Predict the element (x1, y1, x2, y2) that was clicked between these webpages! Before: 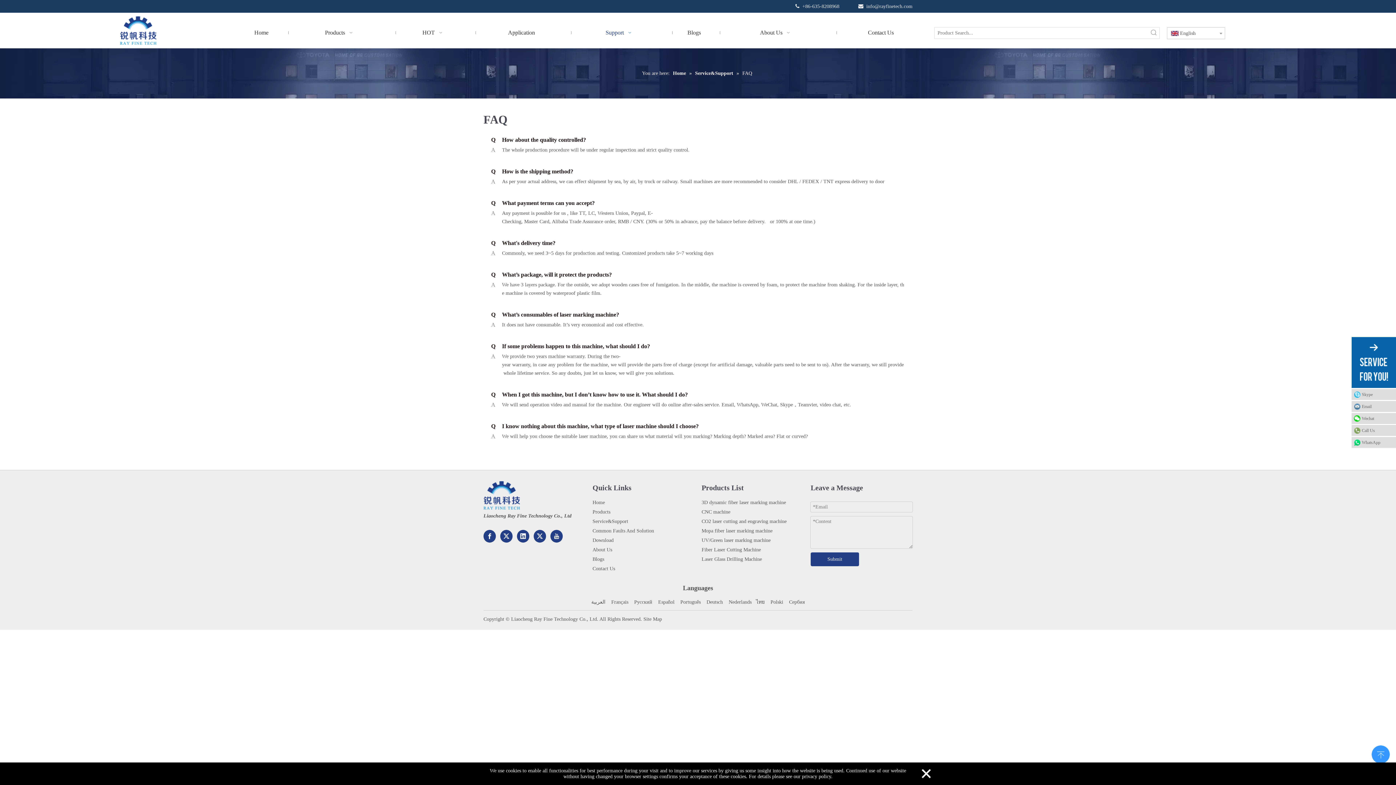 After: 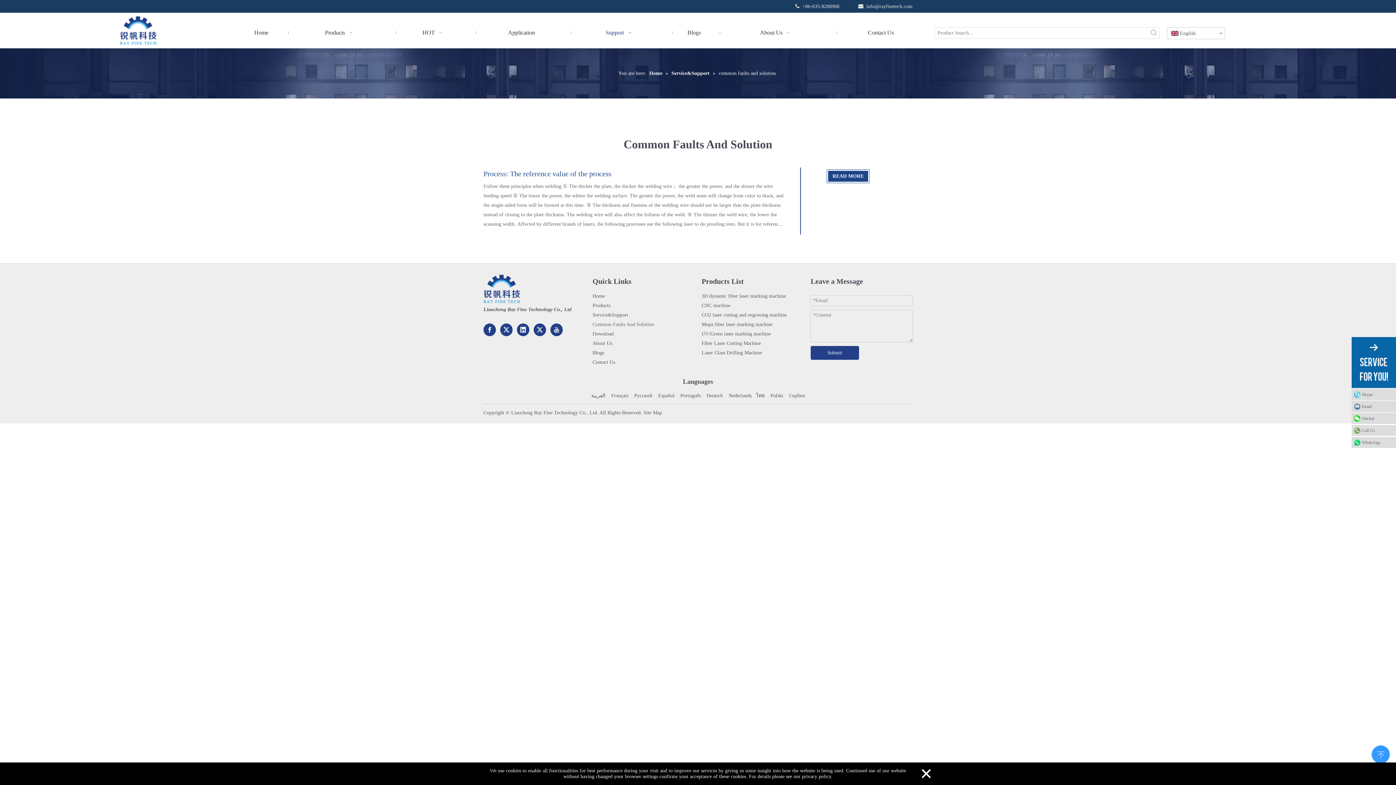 Action: bbox: (592, 528, 654, 533) label: Common Faults And Solution